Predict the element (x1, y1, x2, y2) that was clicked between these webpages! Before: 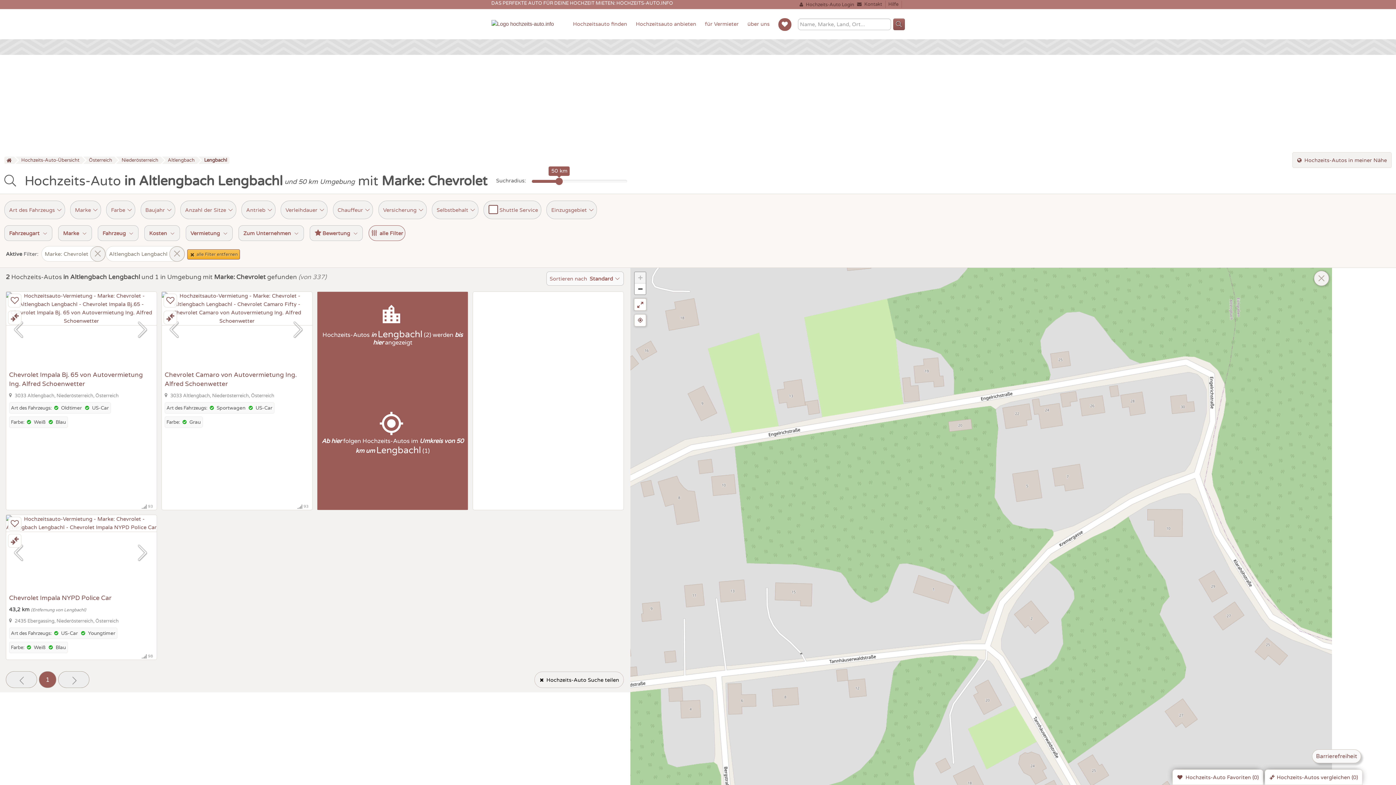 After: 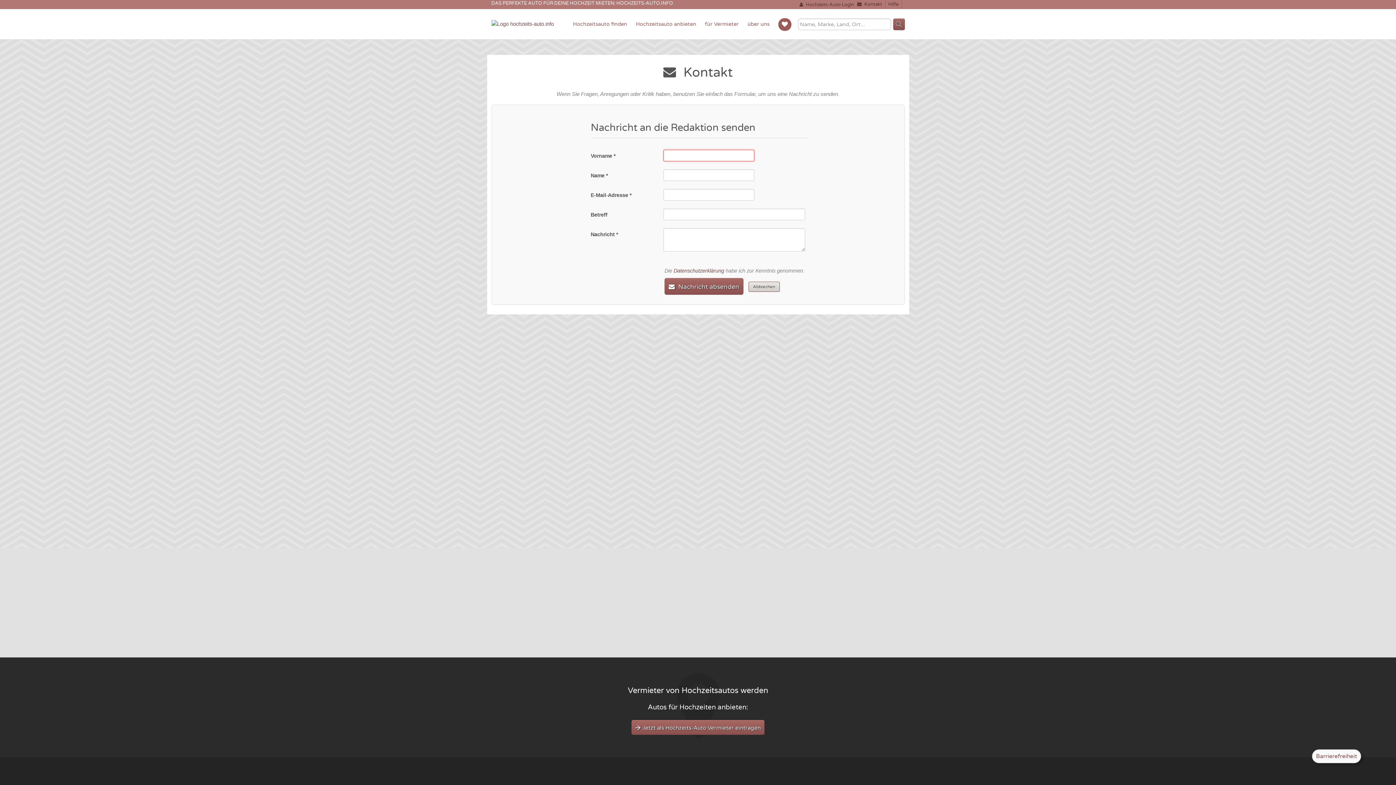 Action: label:  Kontakt bbox: (854, 0, 885, 8)